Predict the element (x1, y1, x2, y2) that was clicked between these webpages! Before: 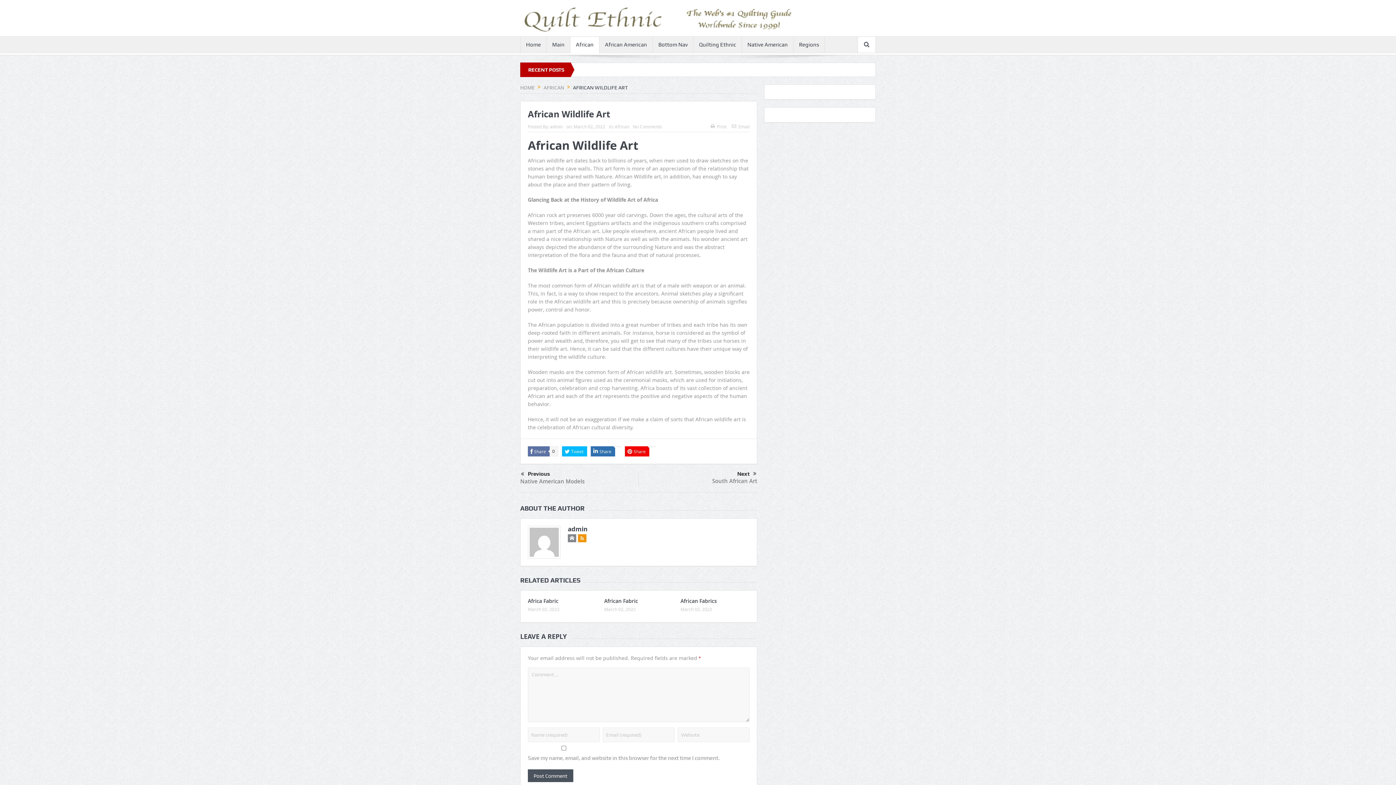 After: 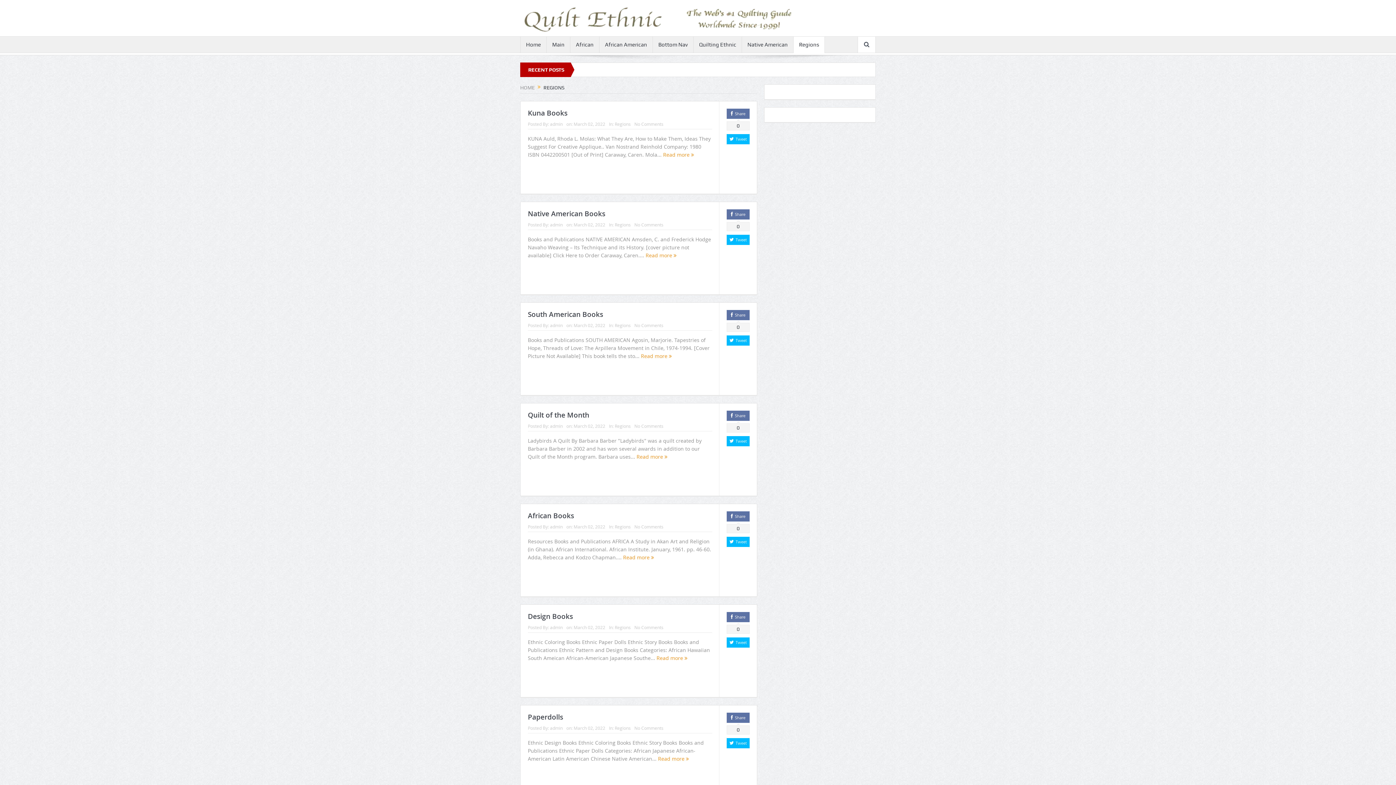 Action: bbox: (793, 36, 824, 52) label: Regions